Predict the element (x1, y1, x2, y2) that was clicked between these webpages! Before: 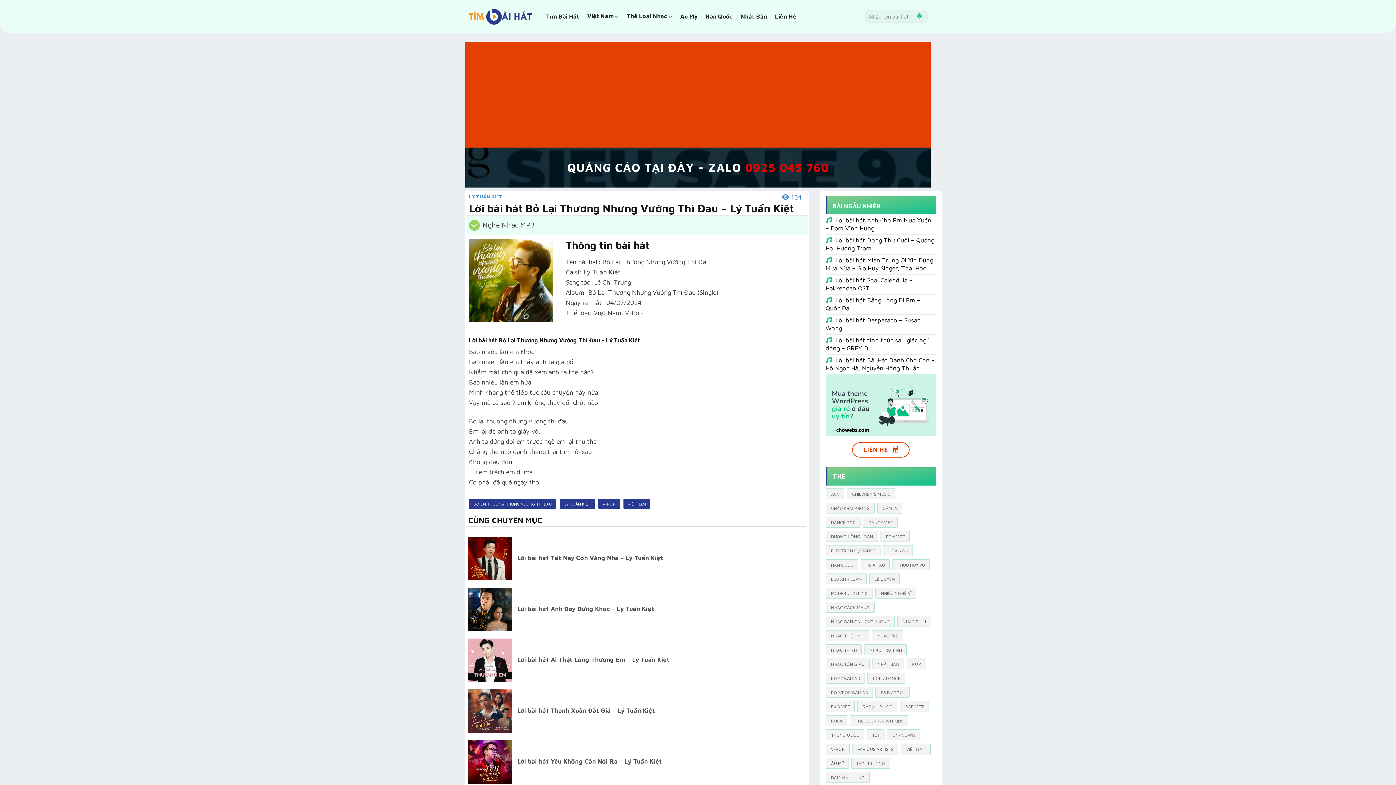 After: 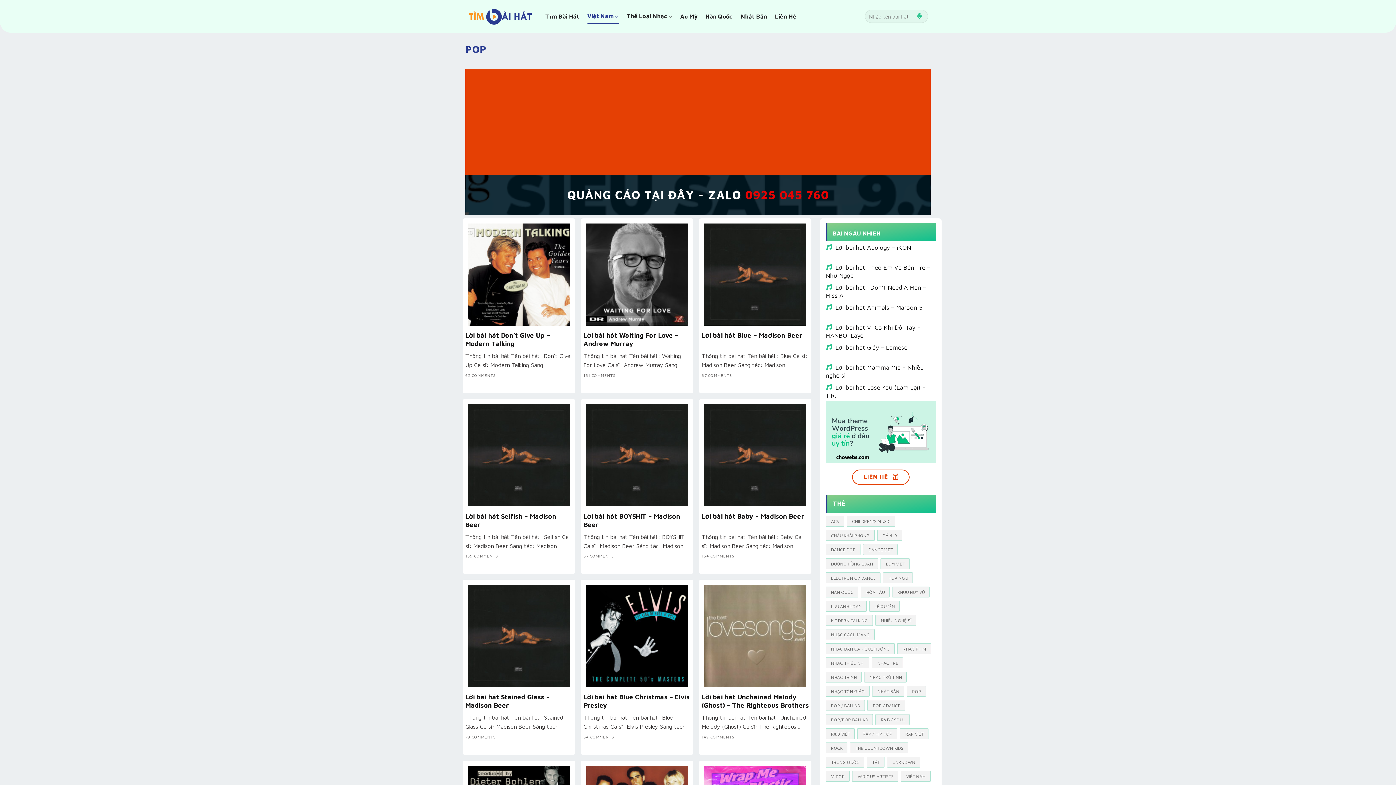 Action: label: Pop (1.627 mục) bbox: (906, 658, 926, 669)